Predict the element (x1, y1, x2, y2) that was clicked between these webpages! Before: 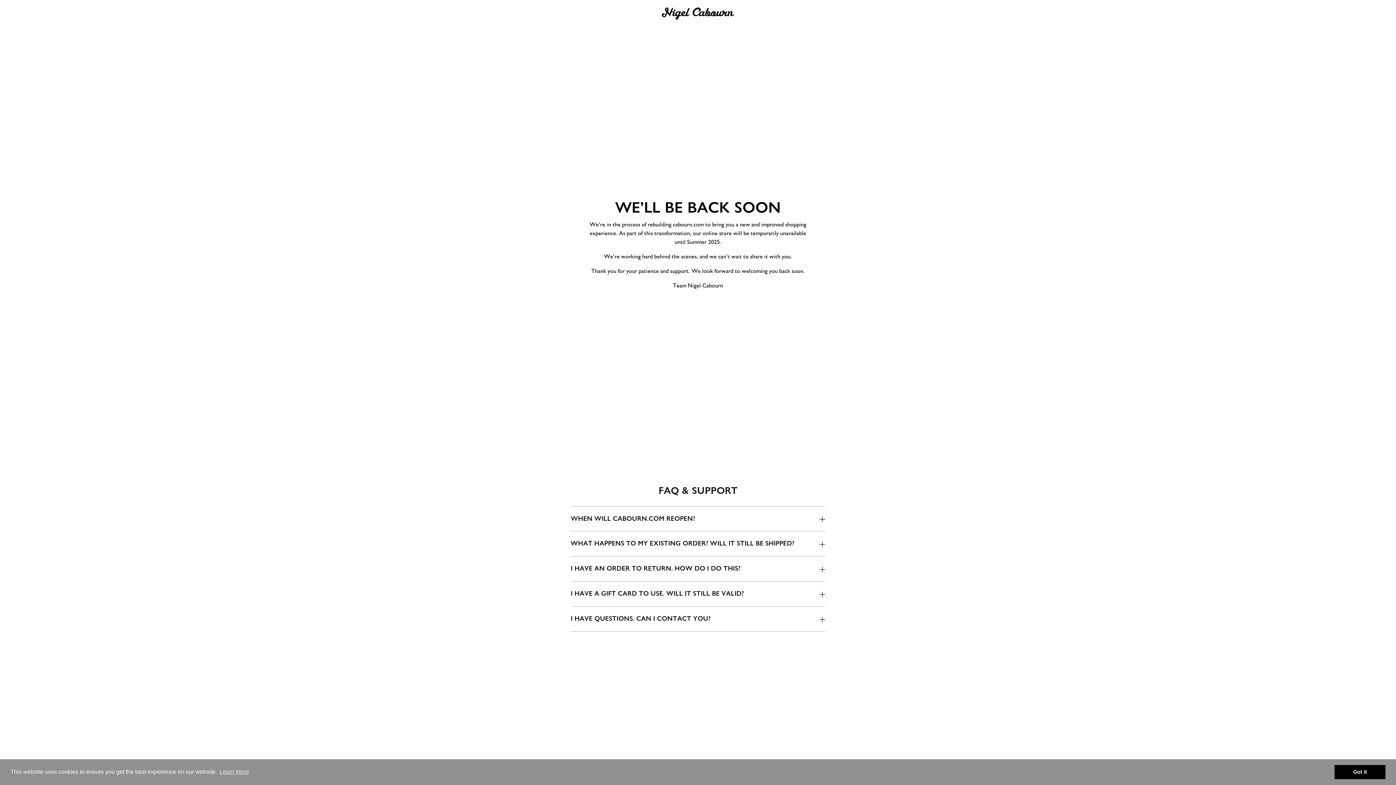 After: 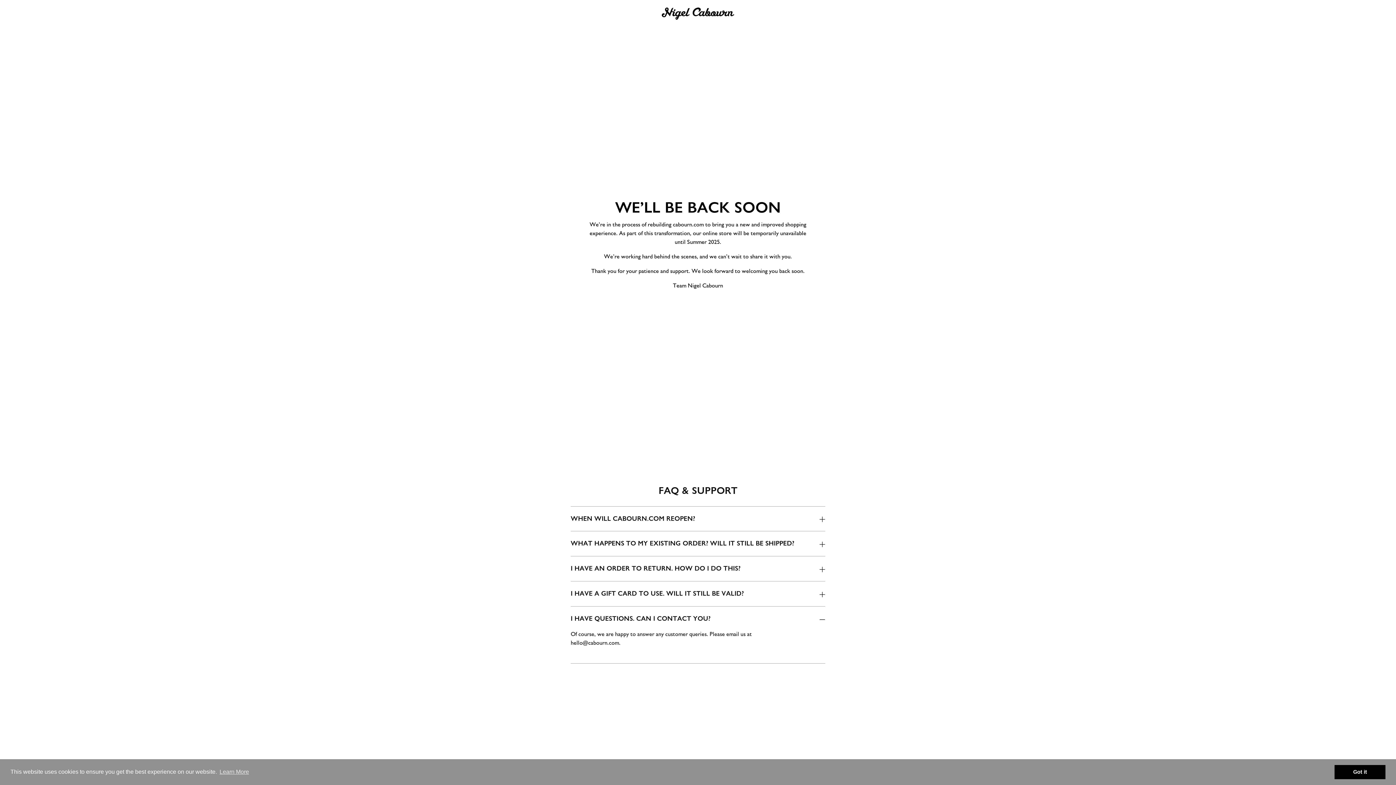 Action: label: I HAVE QUESTIONS. CAN I CONTACT YOU? bbox: (570, 607, 825, 631)